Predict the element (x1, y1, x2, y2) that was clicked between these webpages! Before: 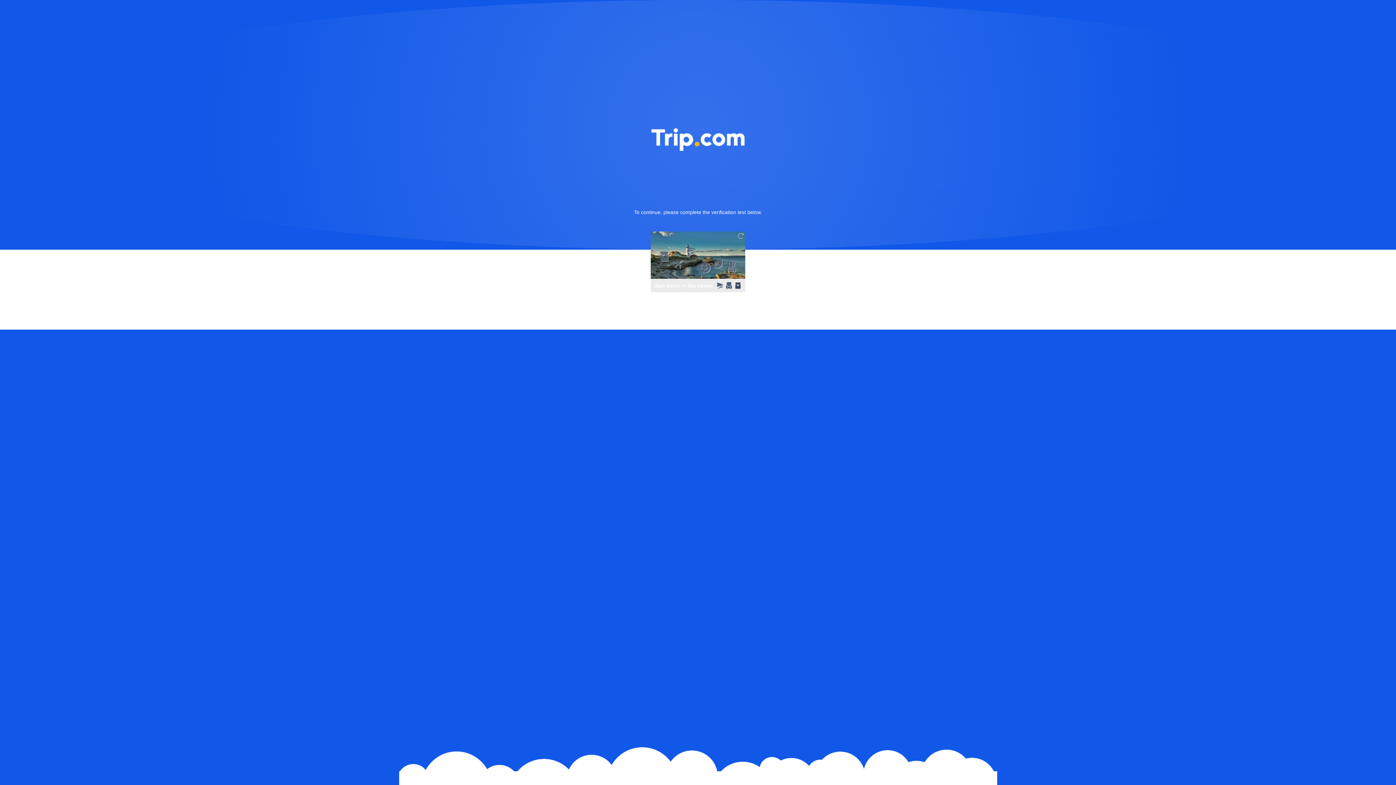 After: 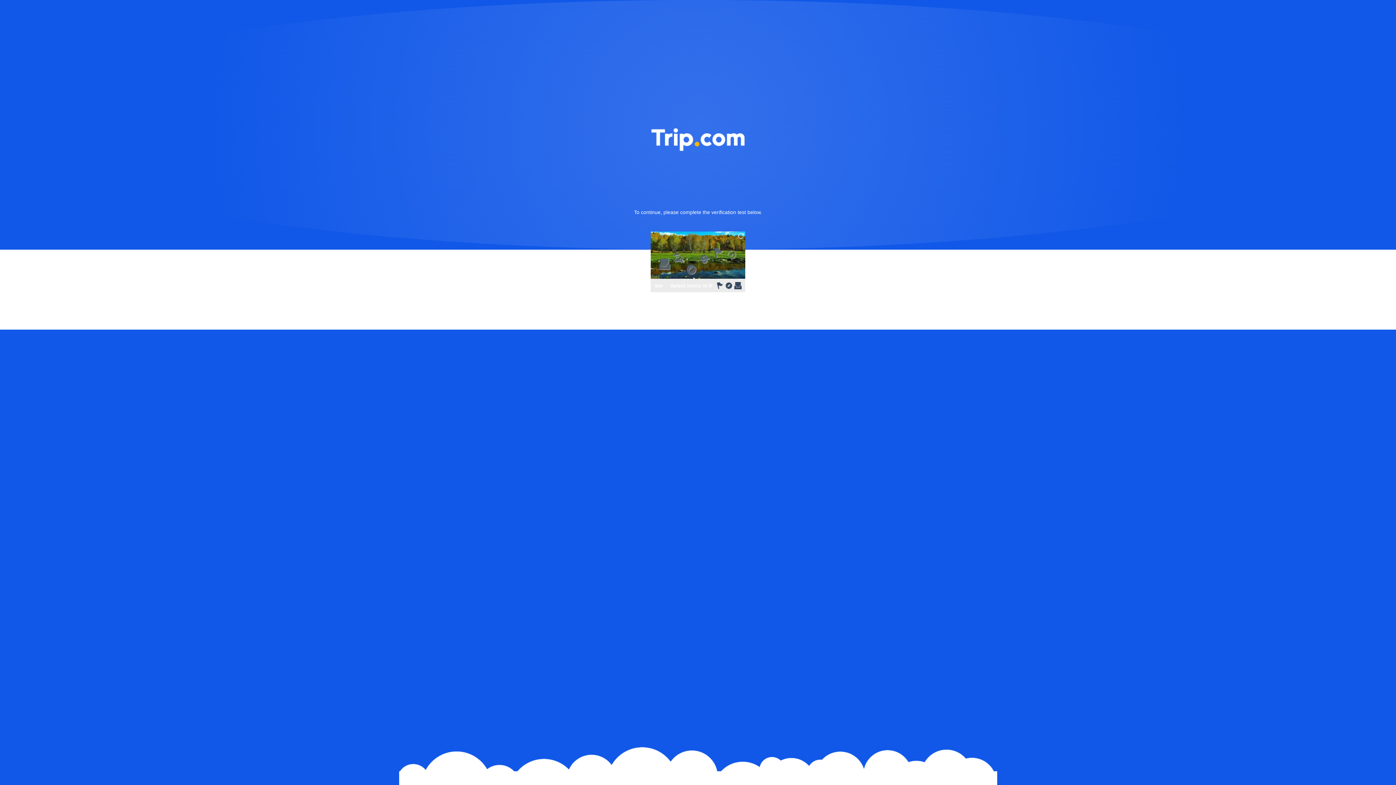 Action: bbox: (736, 231, 745, 240)